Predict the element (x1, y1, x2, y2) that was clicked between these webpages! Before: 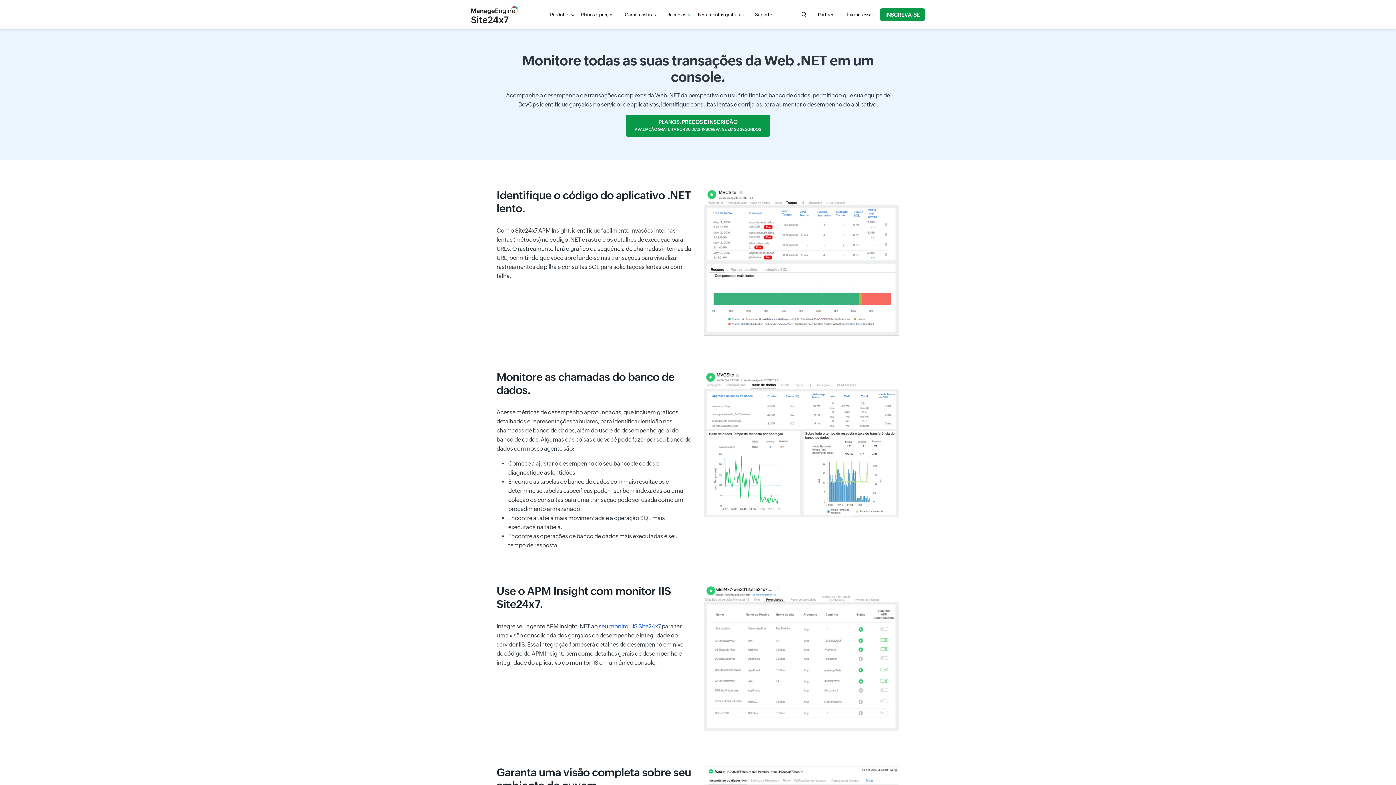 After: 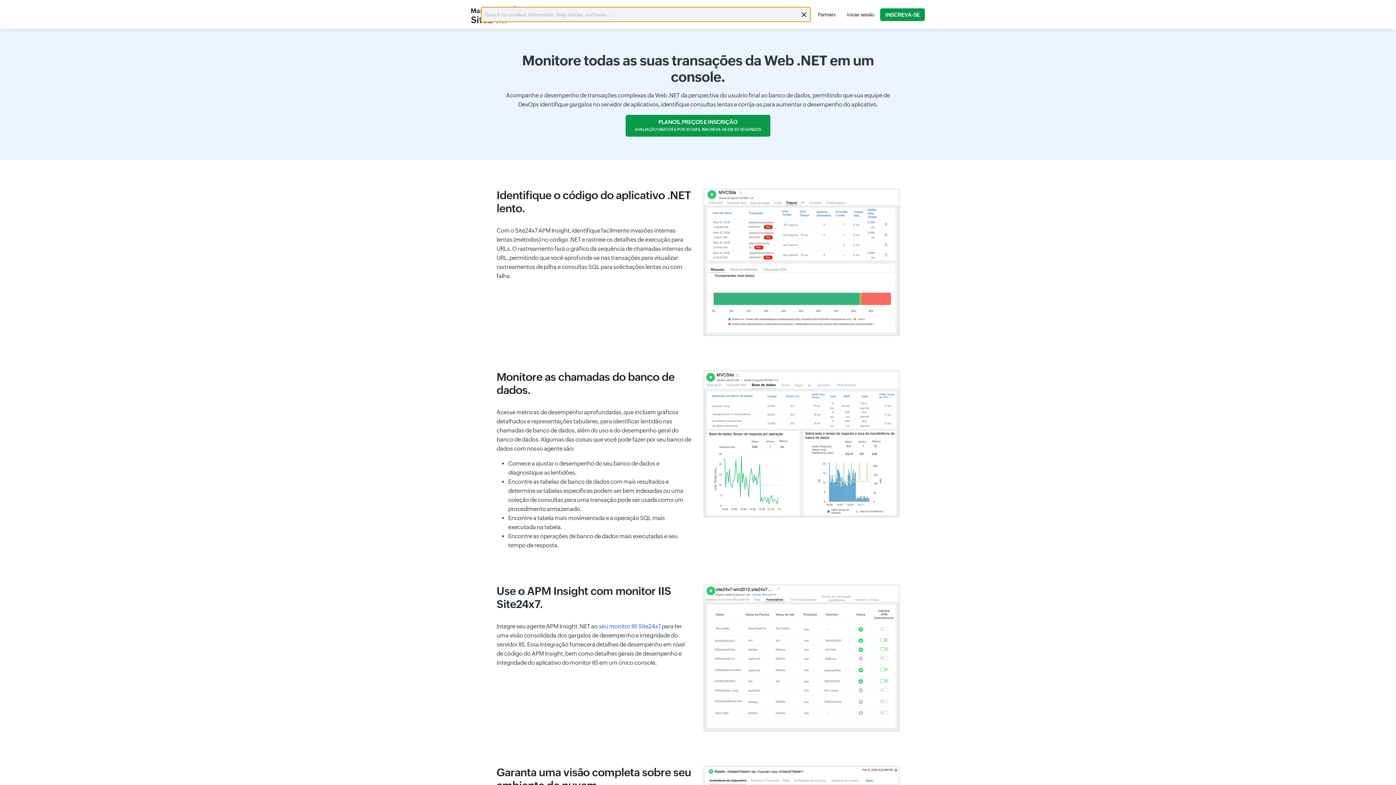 Action: bbox: (801, 12, 806, 17) label: search